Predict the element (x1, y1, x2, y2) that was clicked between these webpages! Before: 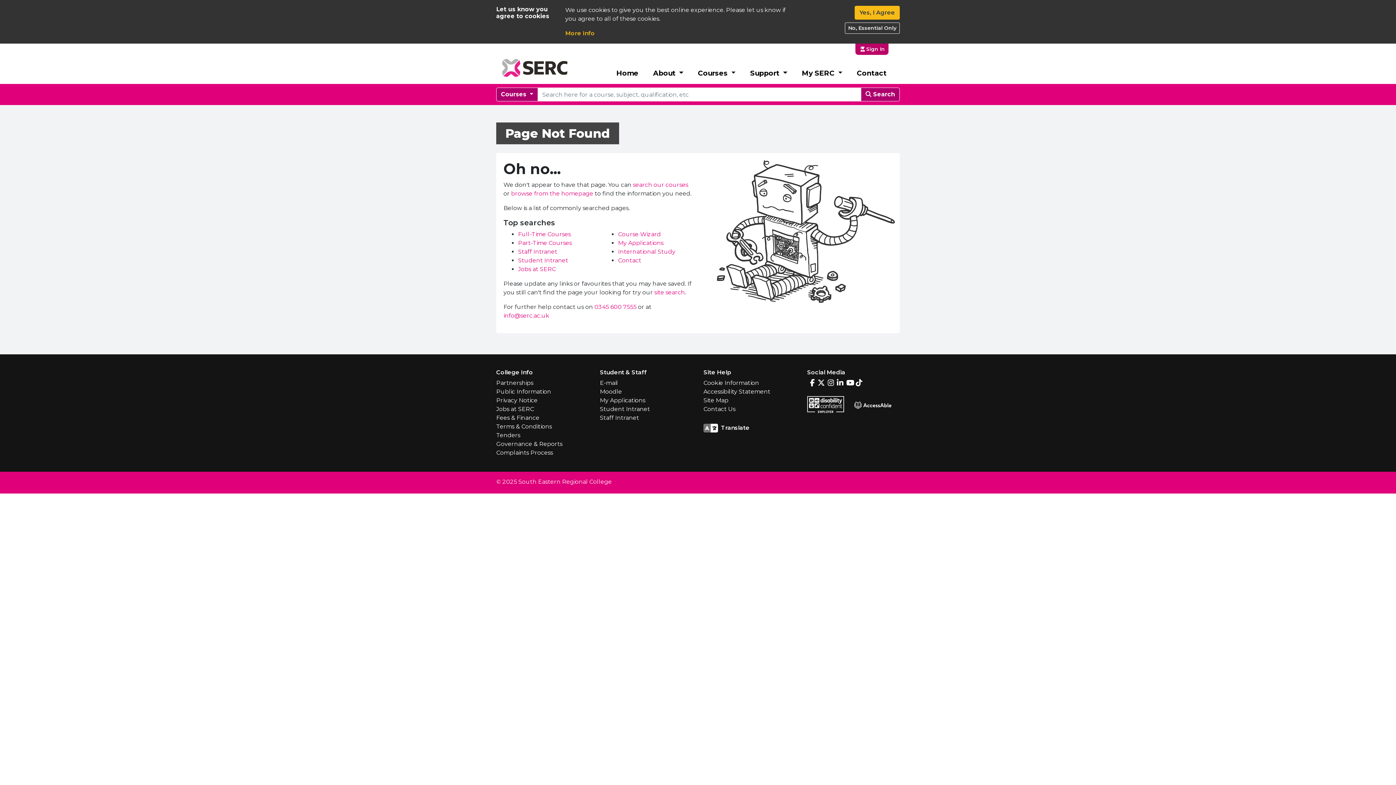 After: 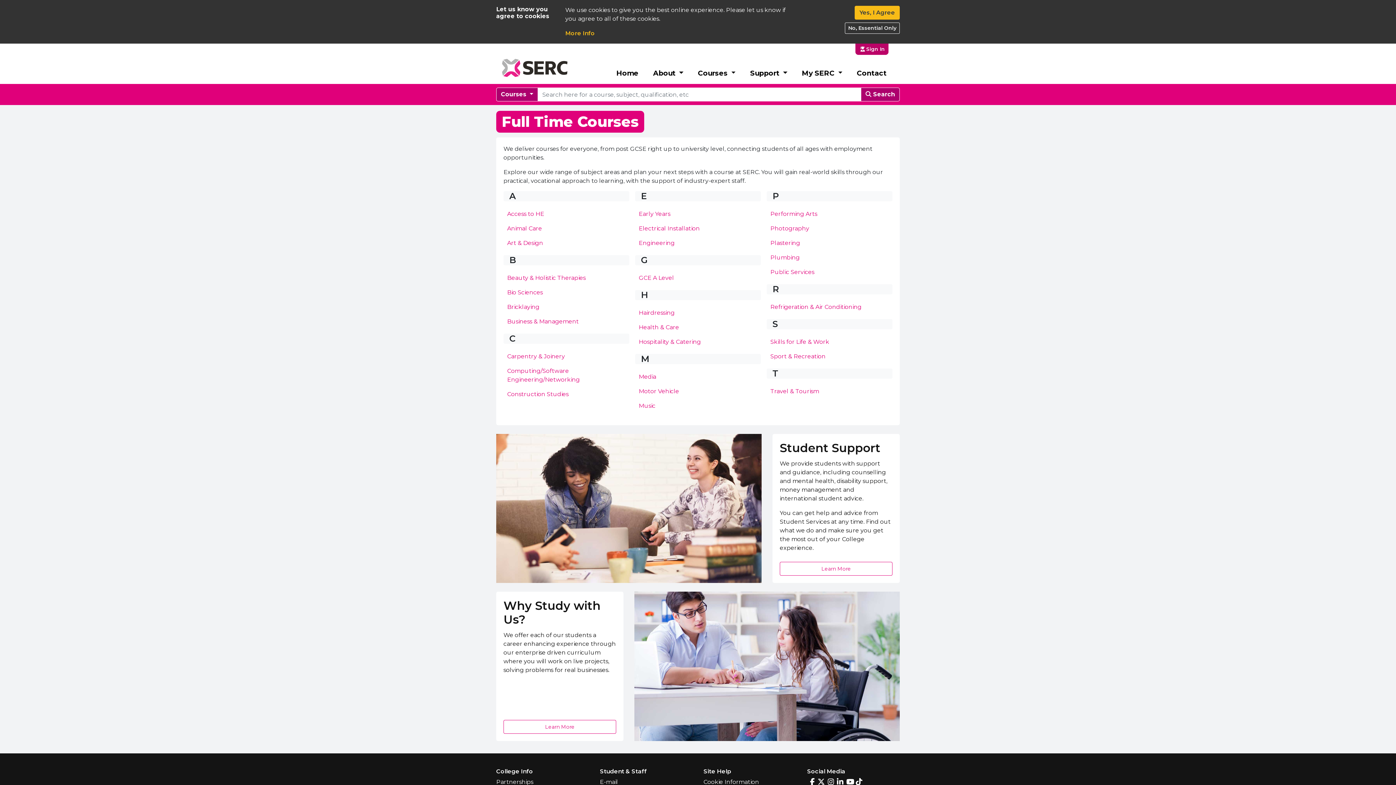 Action: bbox: (518, 230, 570, 237) label: Full-Time Courses